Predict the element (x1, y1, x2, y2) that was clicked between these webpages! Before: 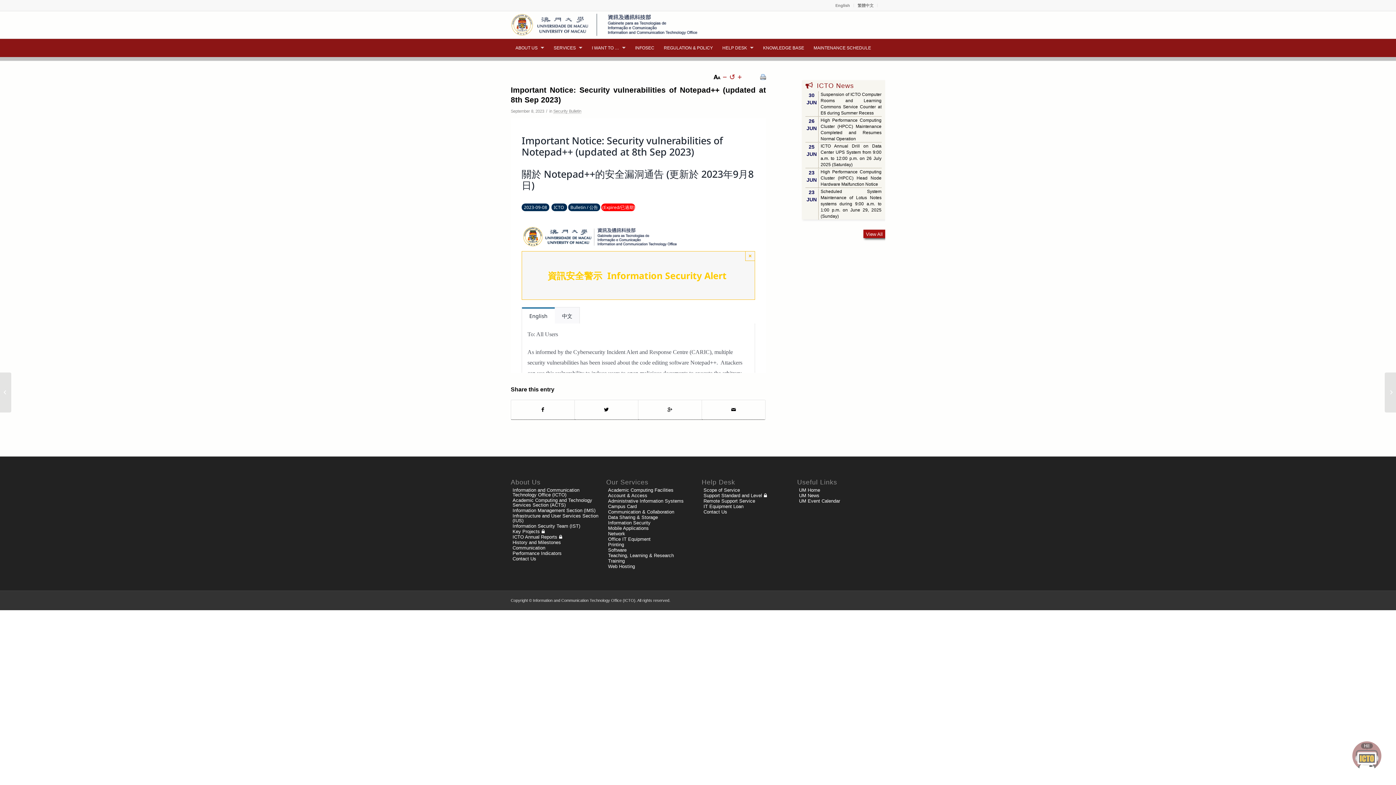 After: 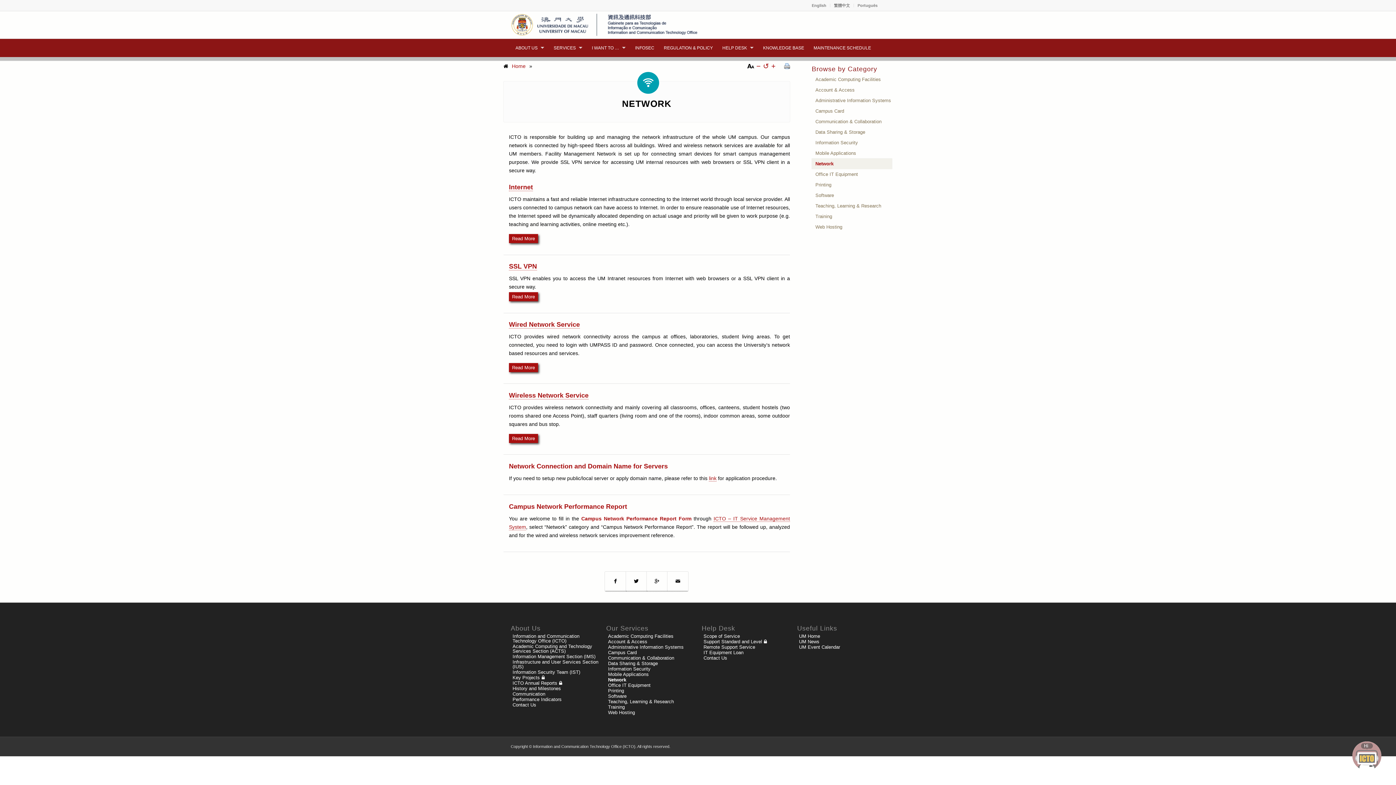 Action: label: Network bbox: (608, 531, 694, 536)